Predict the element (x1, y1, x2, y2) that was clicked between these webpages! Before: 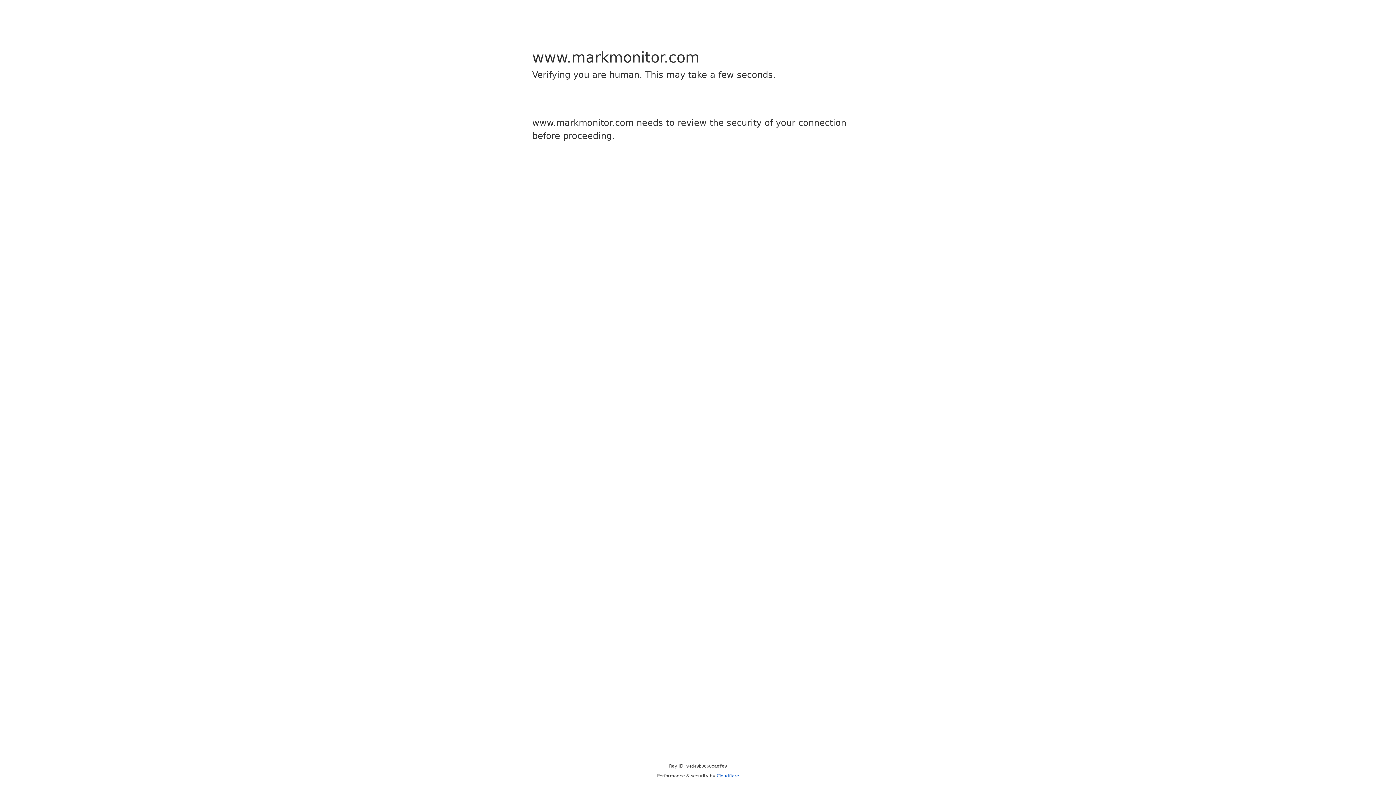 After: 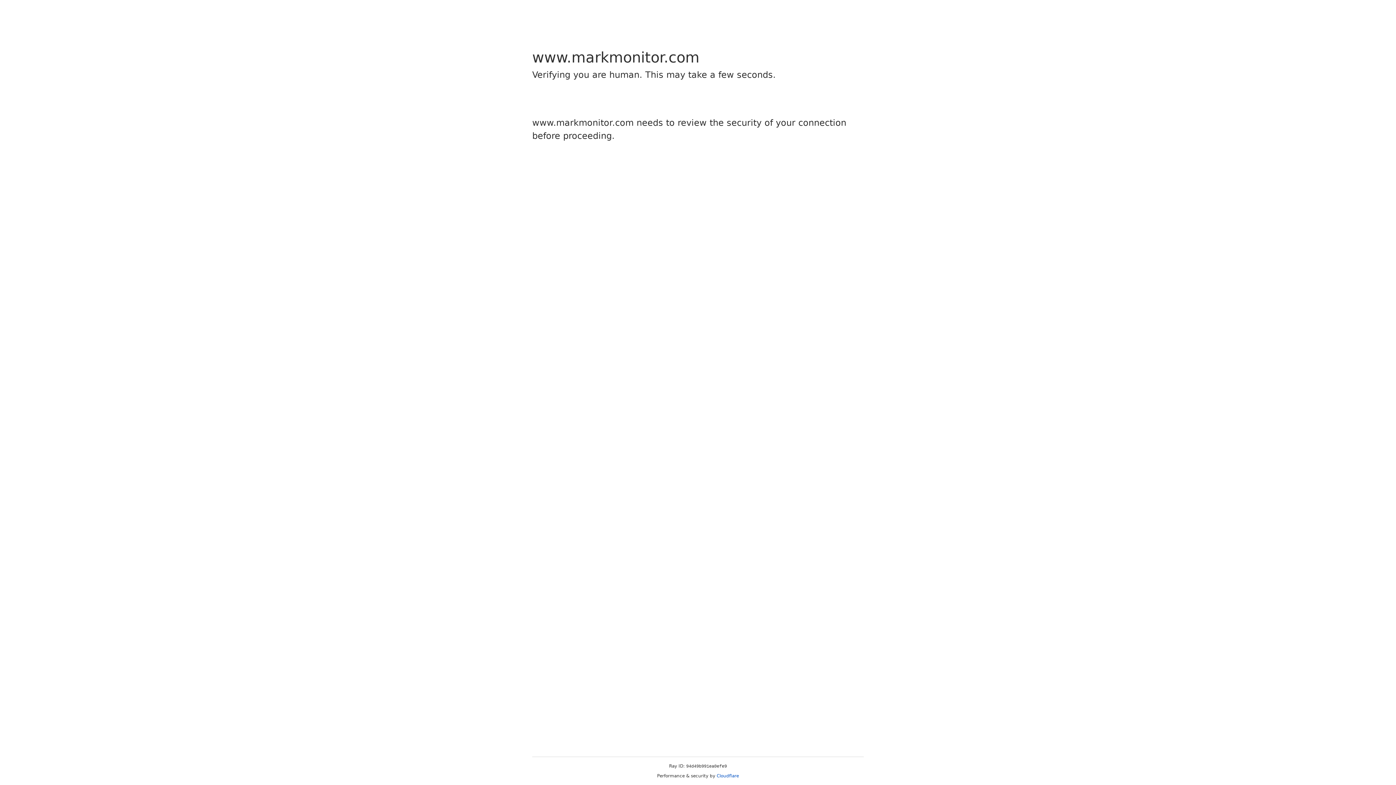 Action: label: Cloudflare bbox: (716, 773, 739, 778)